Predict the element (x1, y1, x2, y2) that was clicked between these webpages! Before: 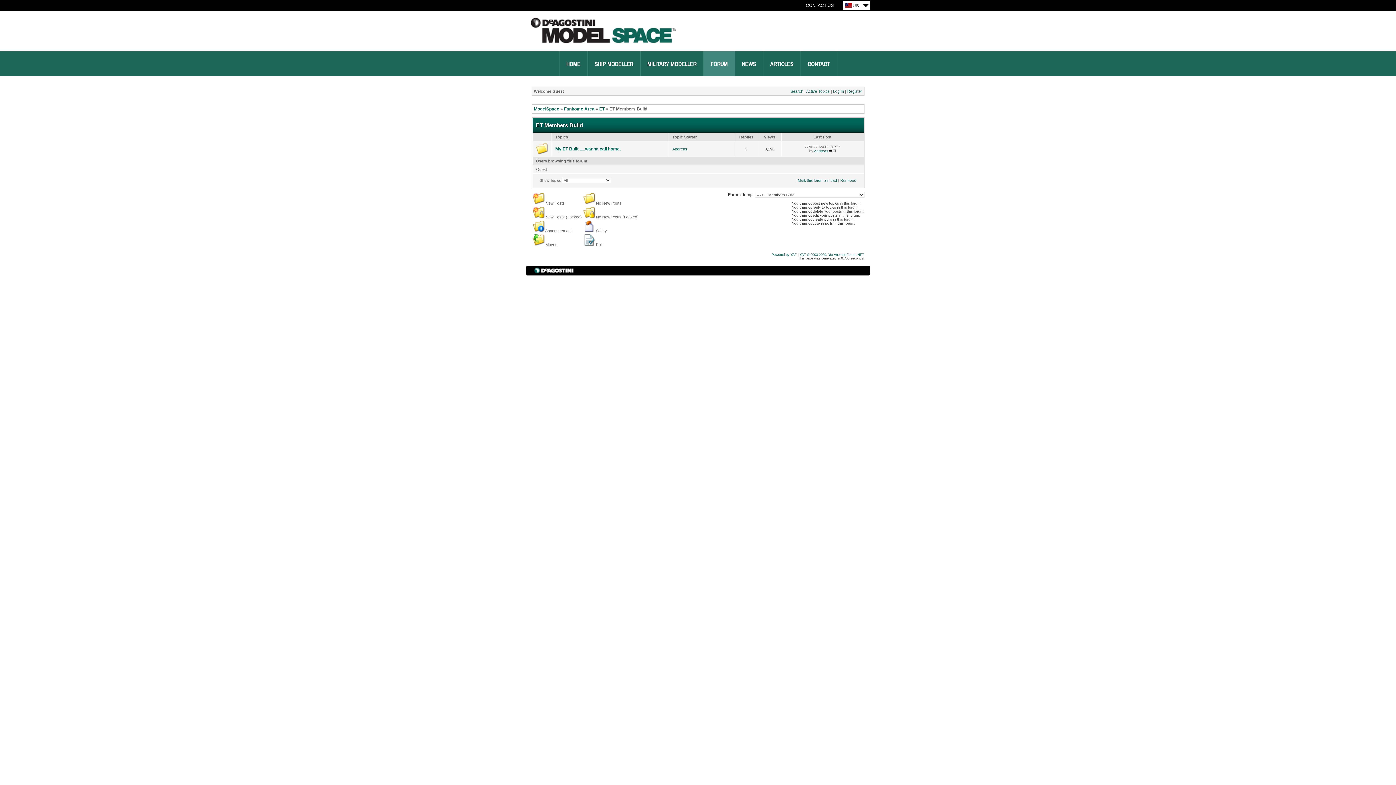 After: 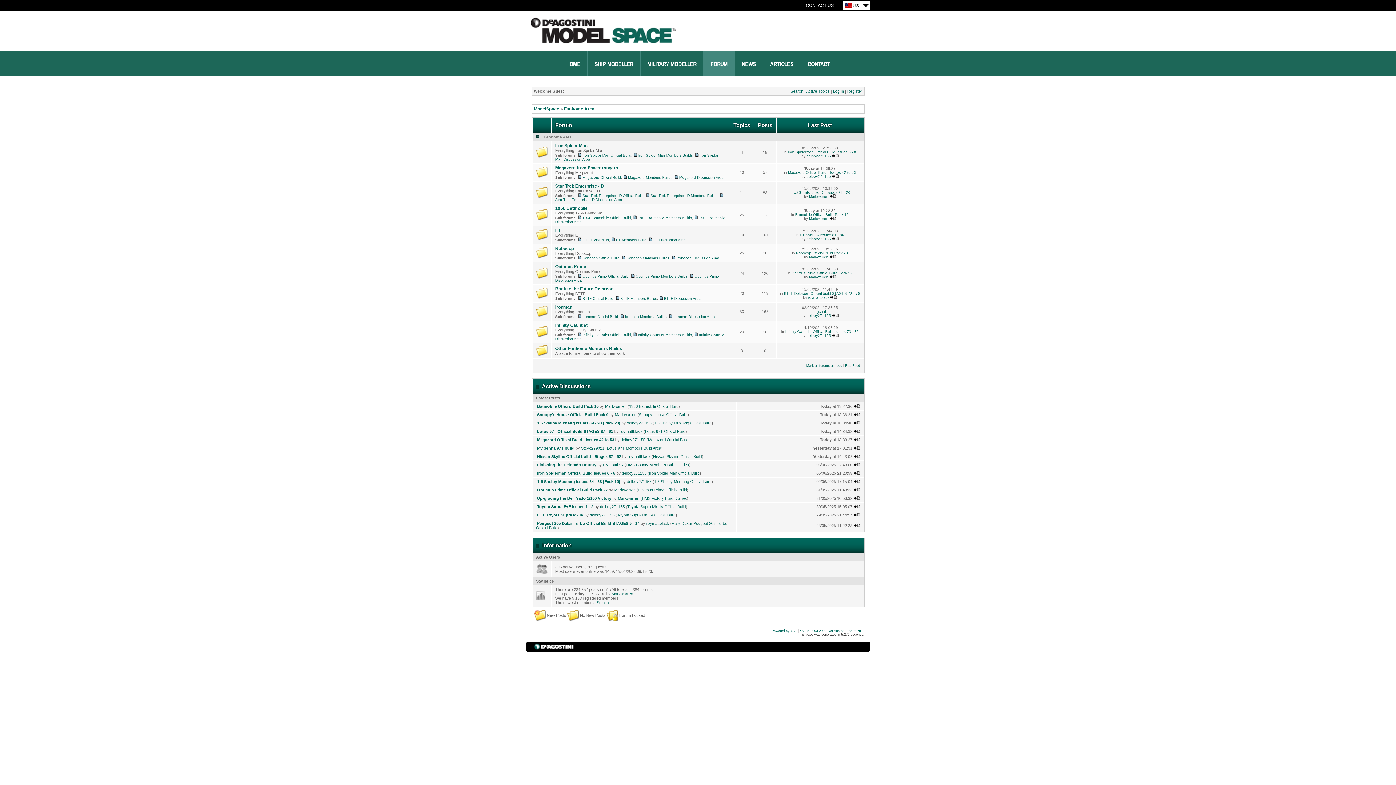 Action: bbox: (564, 106, 594, 111) label: Fanhome Area